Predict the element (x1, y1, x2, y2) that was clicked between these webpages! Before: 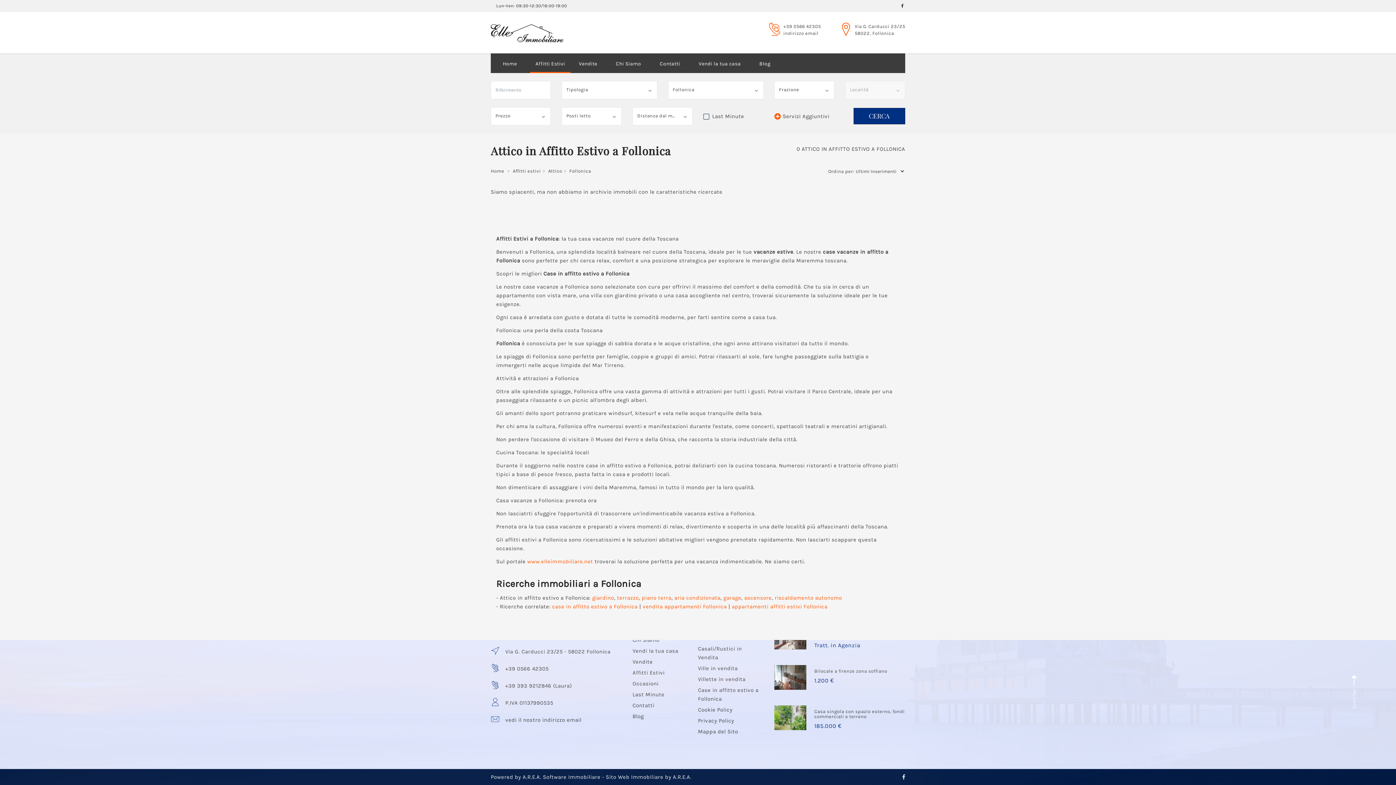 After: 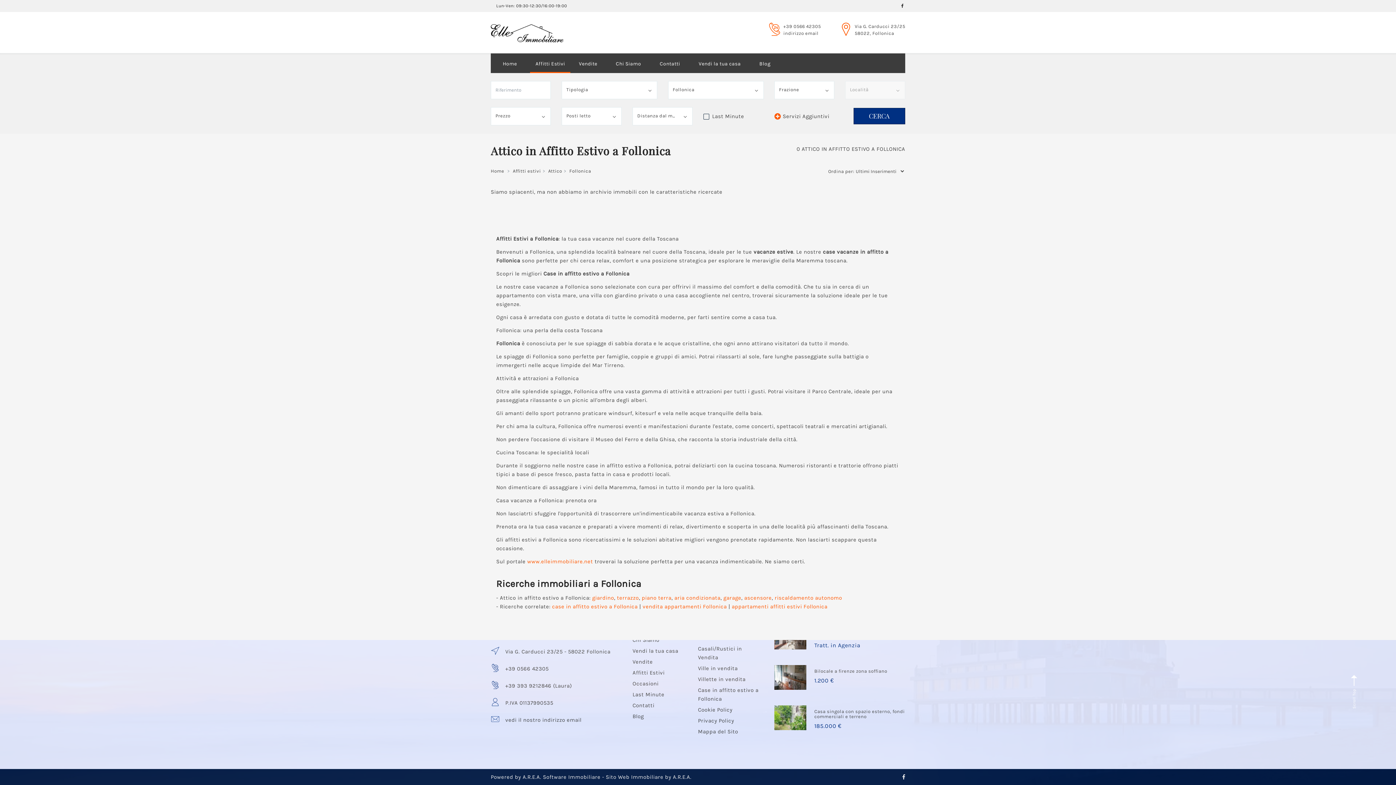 Action: label: aria condizionata bbox: (674, 594, 720, 601)